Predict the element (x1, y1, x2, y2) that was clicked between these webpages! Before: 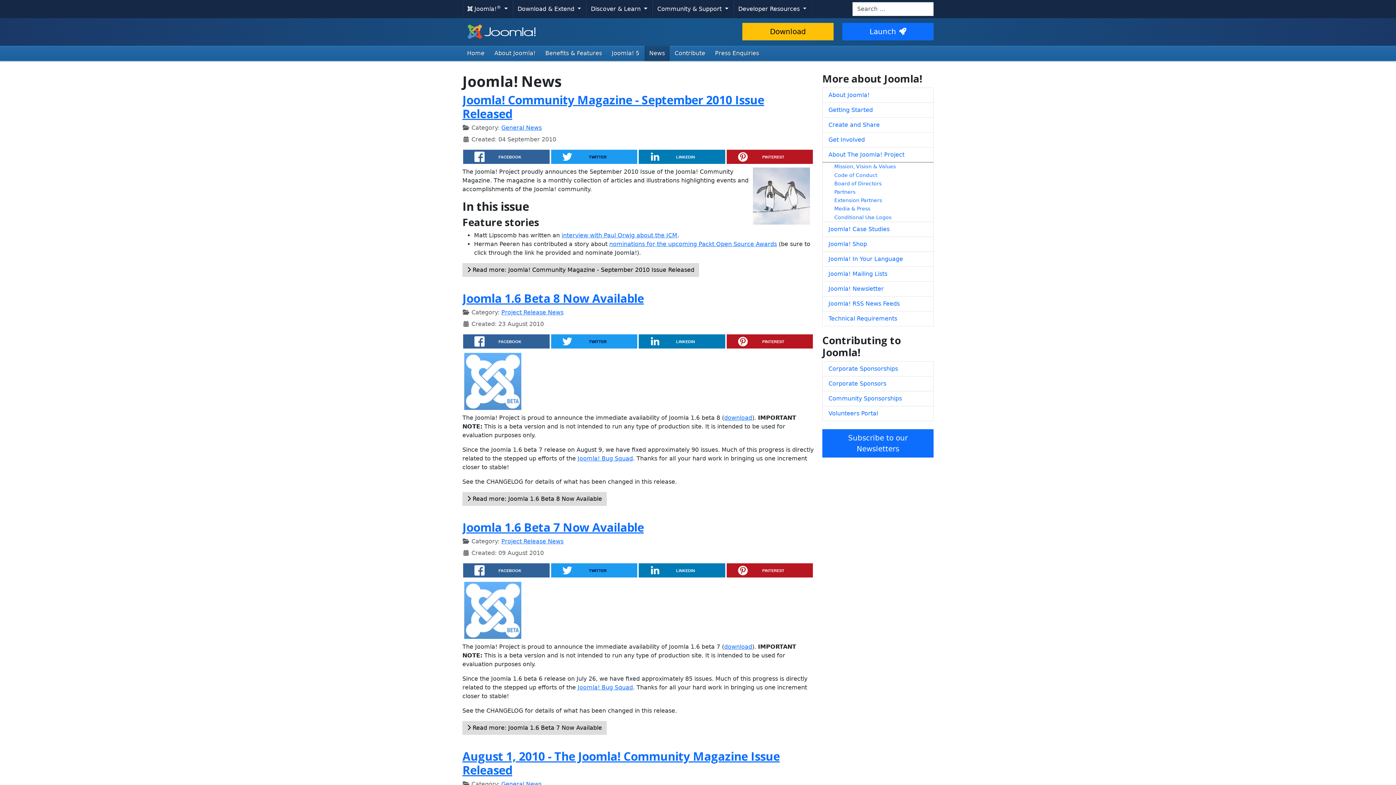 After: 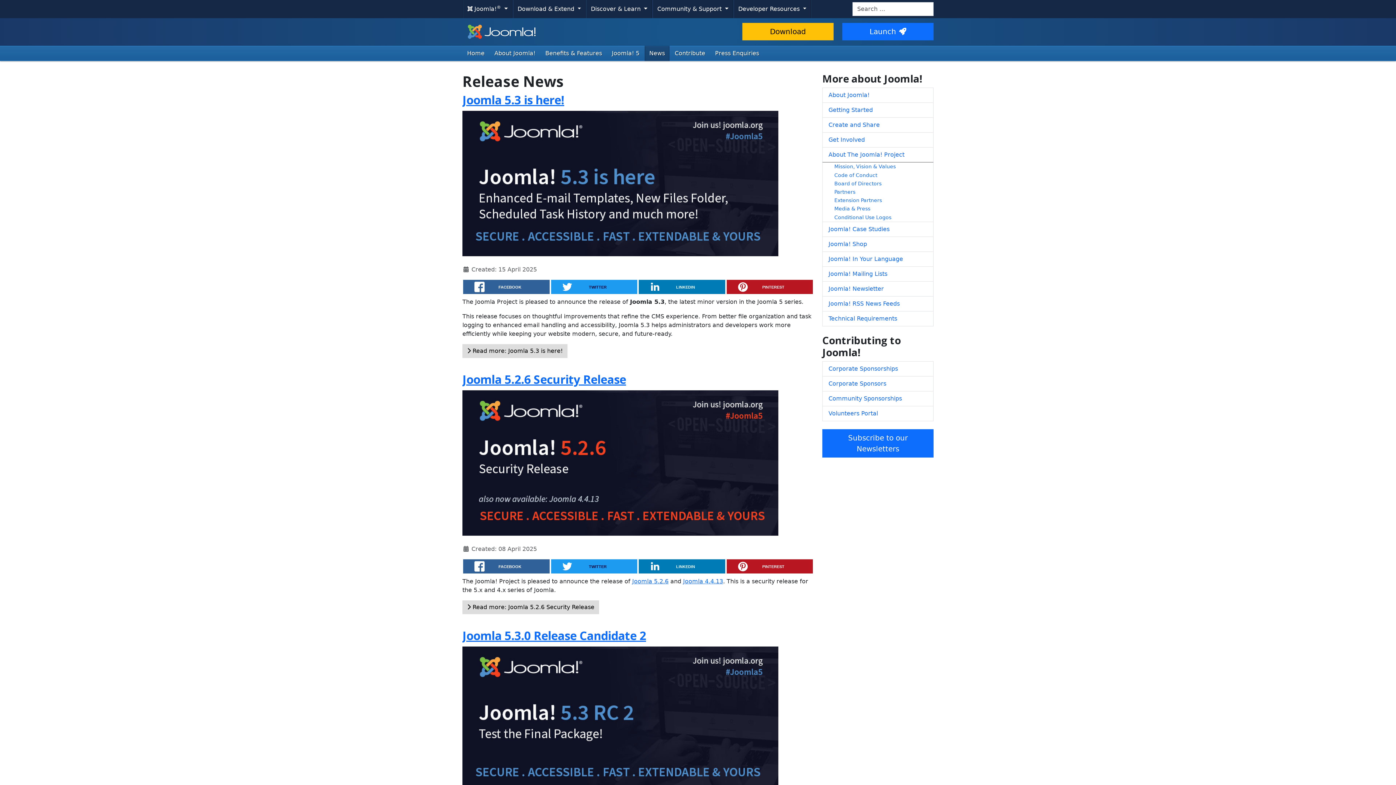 Action: bbox: (501, 309, 563, 315) label: Project Release News